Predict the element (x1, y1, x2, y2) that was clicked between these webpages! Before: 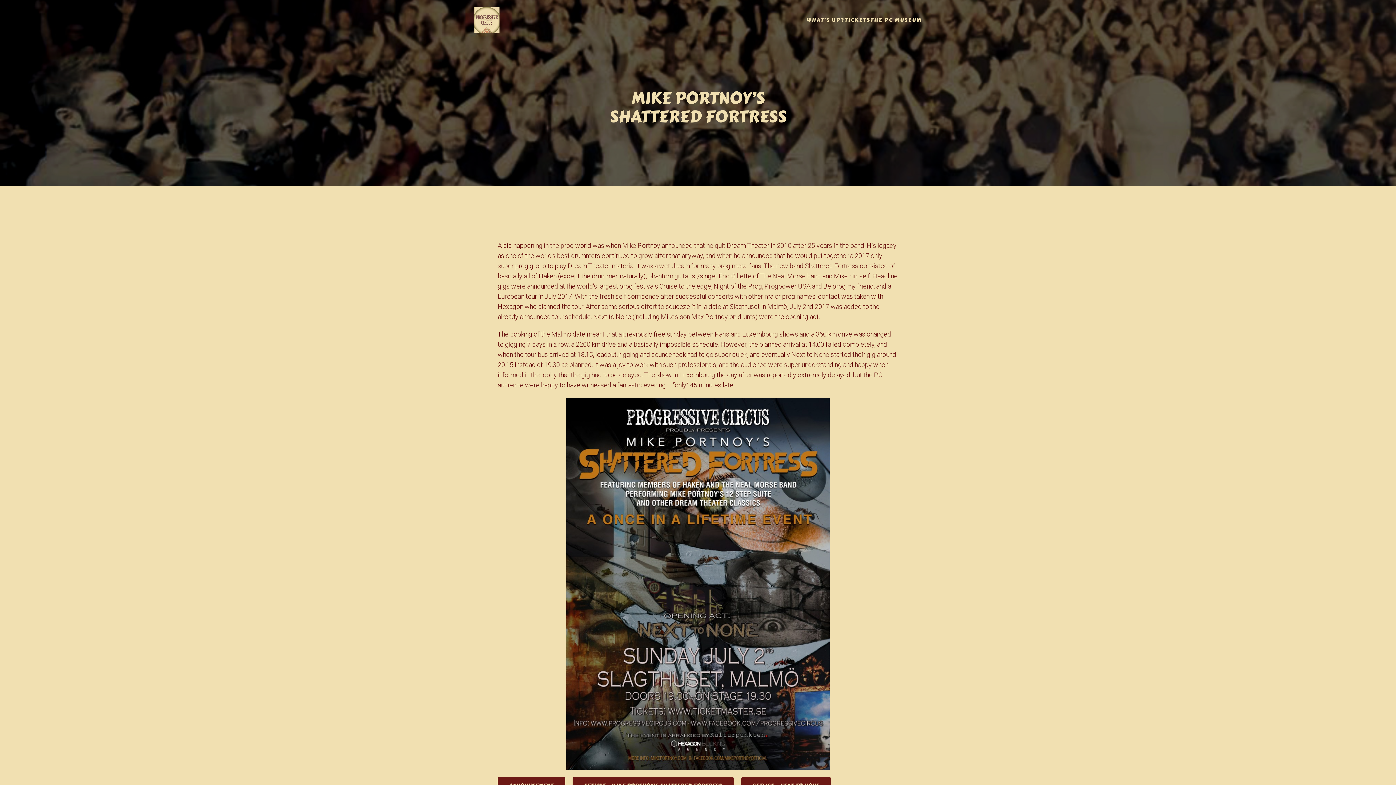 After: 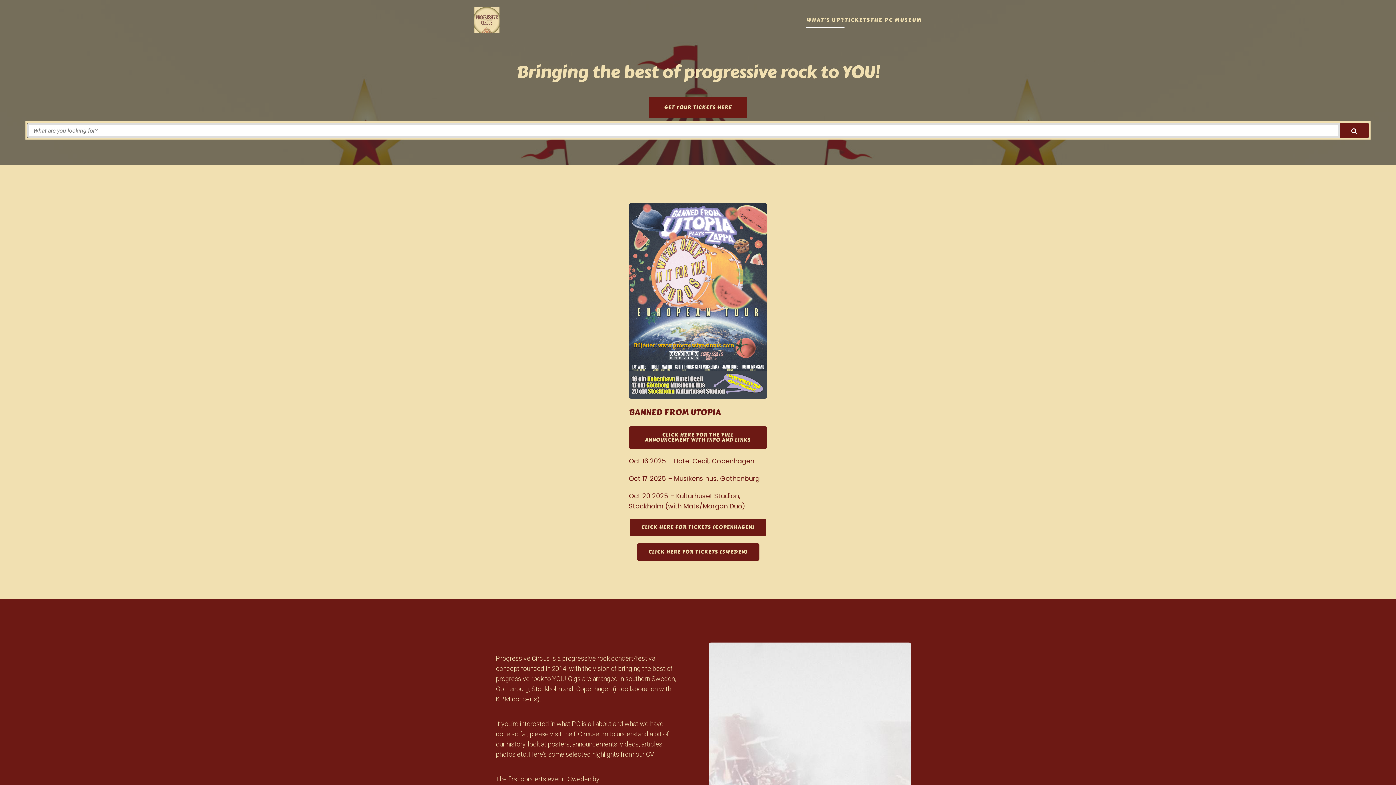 Action: label: WHAT’S UP? bbox: (806, 12, 844, 27)